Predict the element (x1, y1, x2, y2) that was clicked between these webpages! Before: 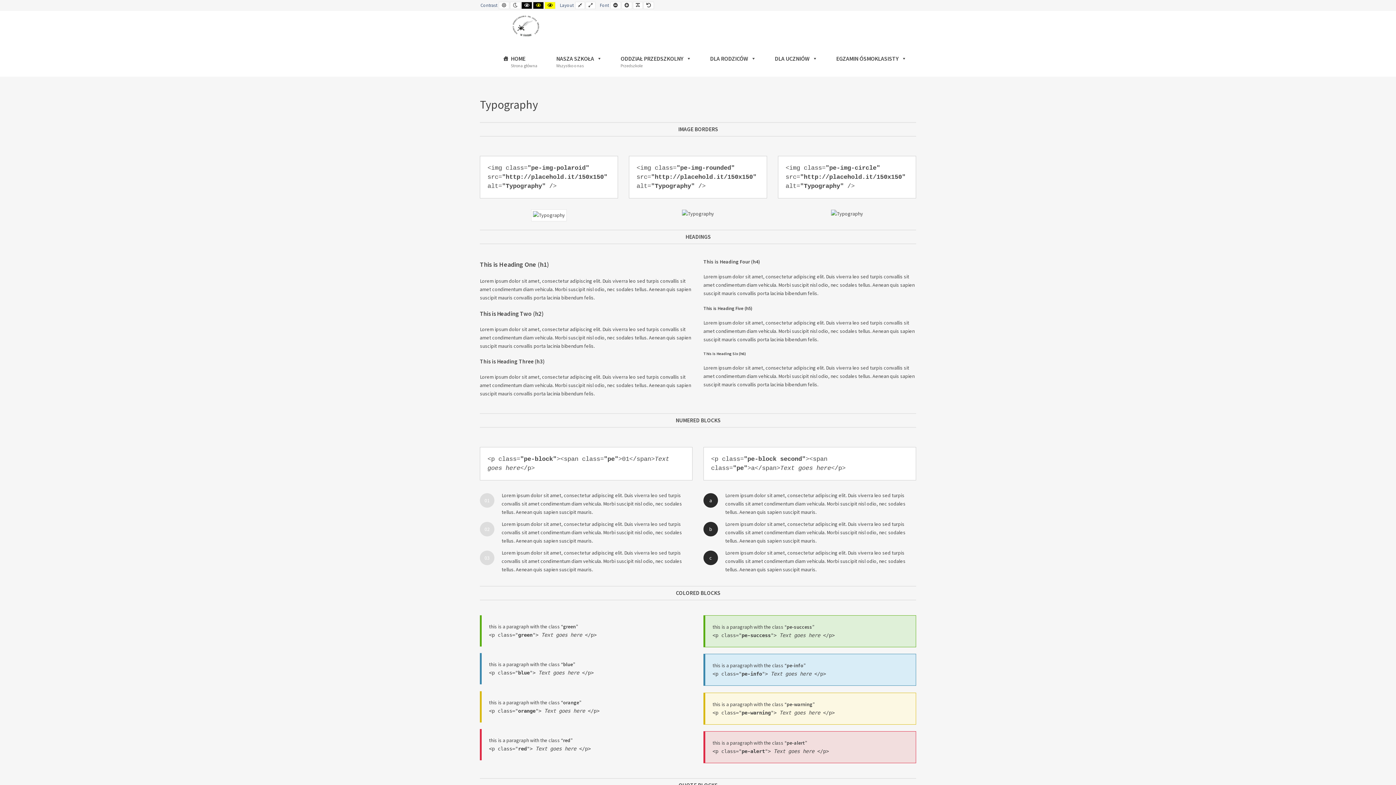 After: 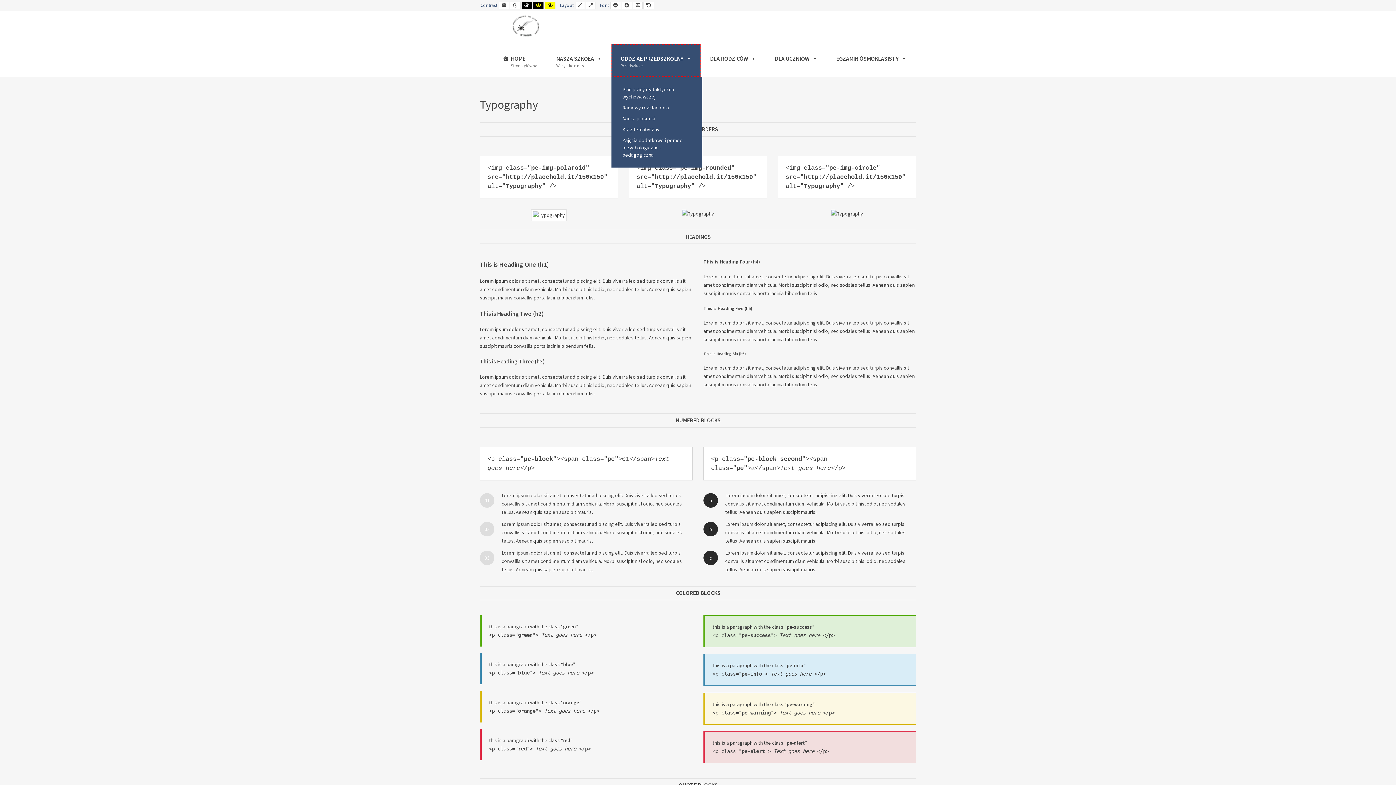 Action: bbox: (611, 44, 700, 76) label: ODDZIAŁ PRZEDSZKOLNY
Przedszkole